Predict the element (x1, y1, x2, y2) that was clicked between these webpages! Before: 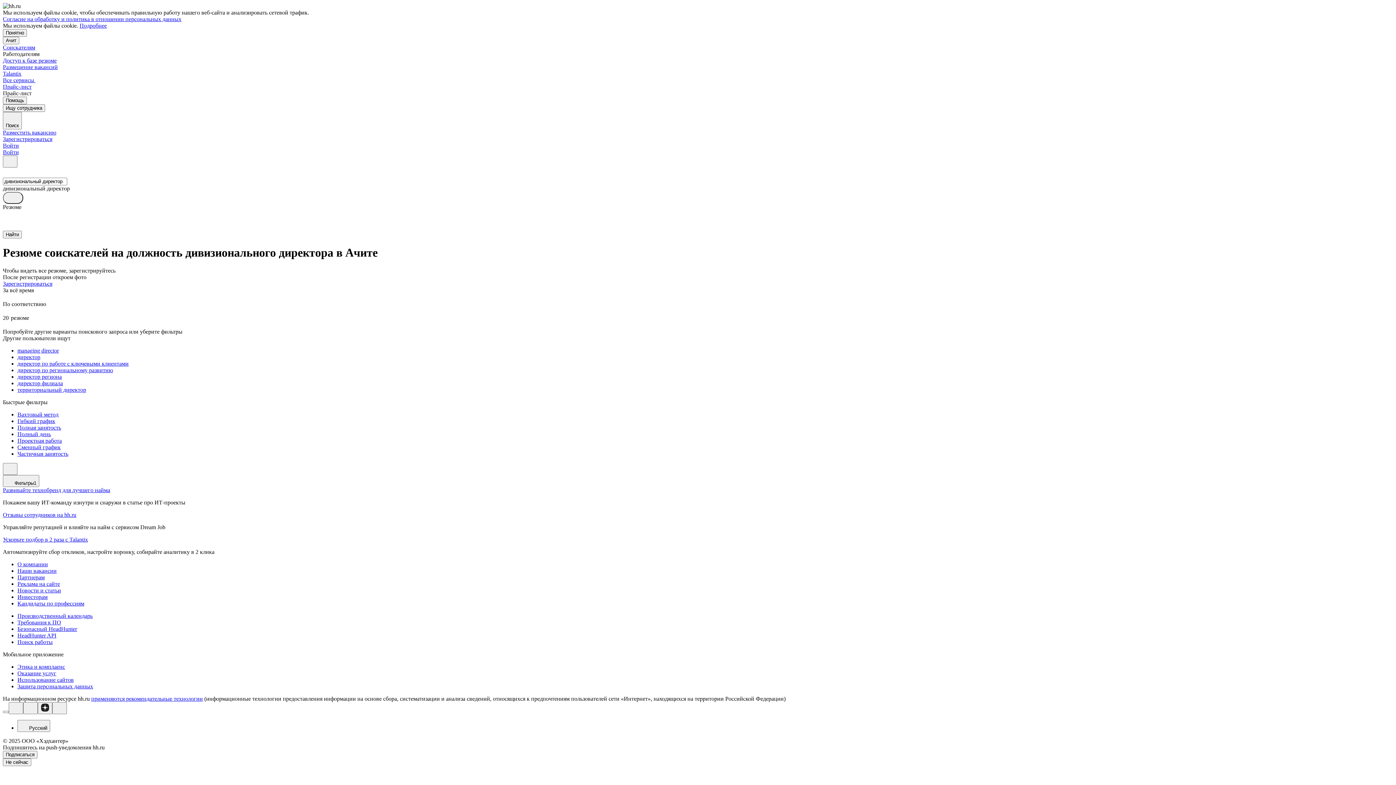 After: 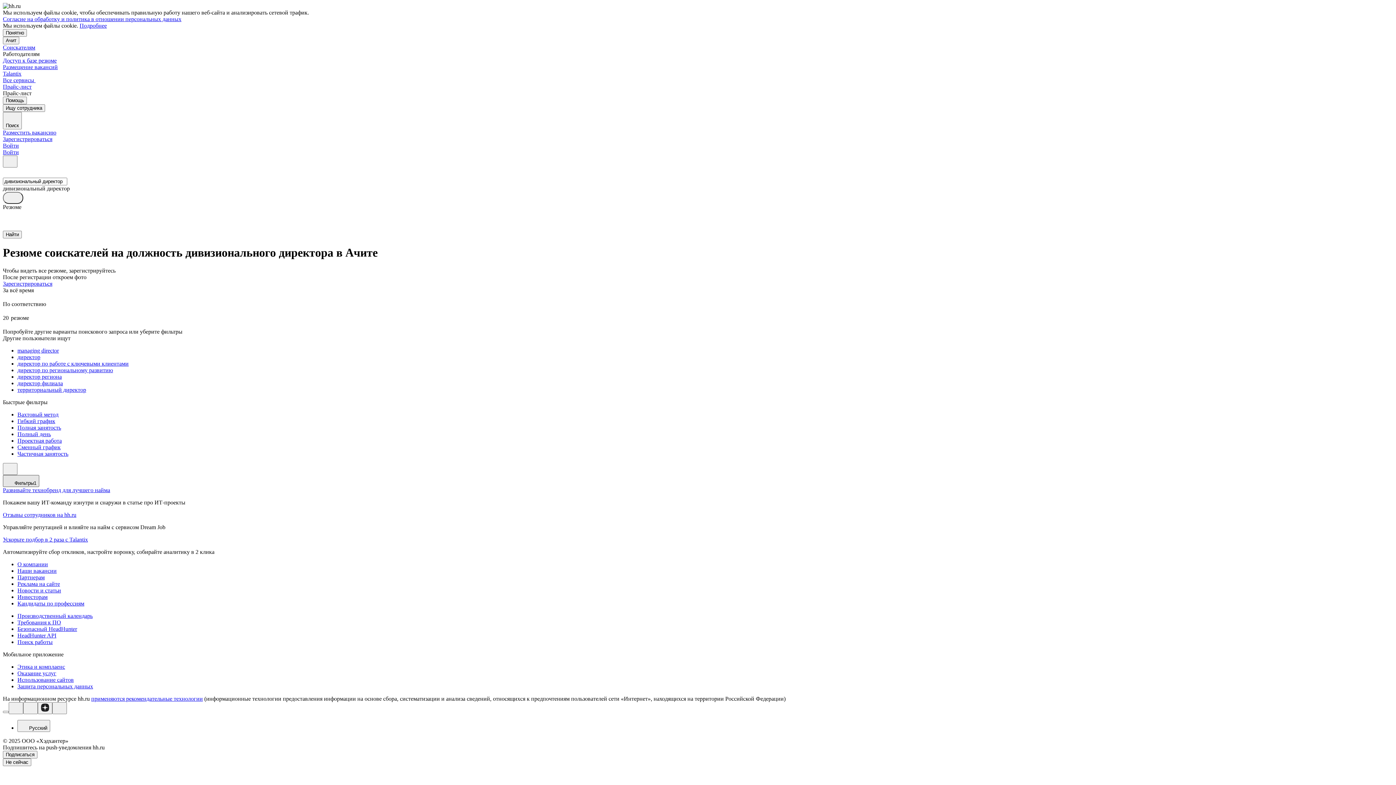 Action: bbox: (2, 475, 39, 487) label: Фильтры1